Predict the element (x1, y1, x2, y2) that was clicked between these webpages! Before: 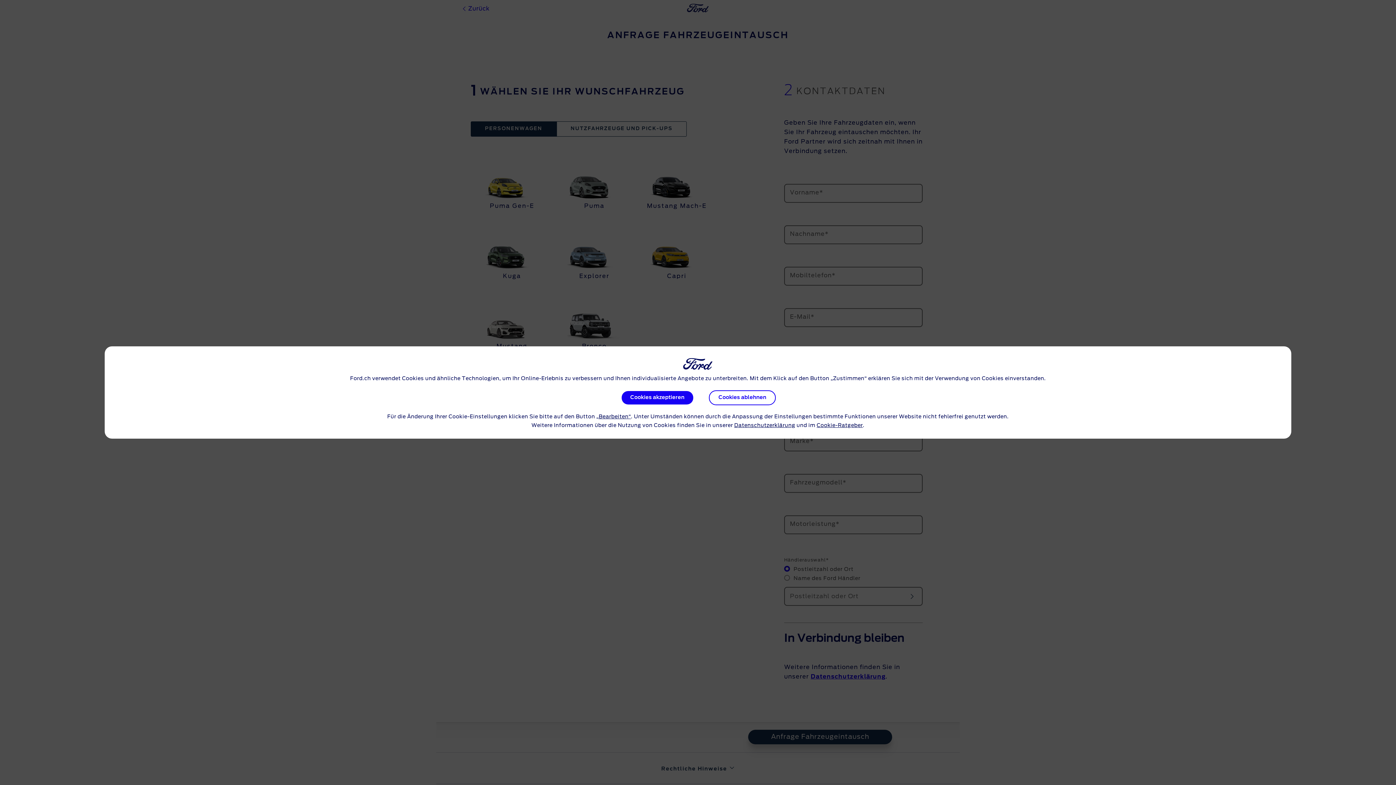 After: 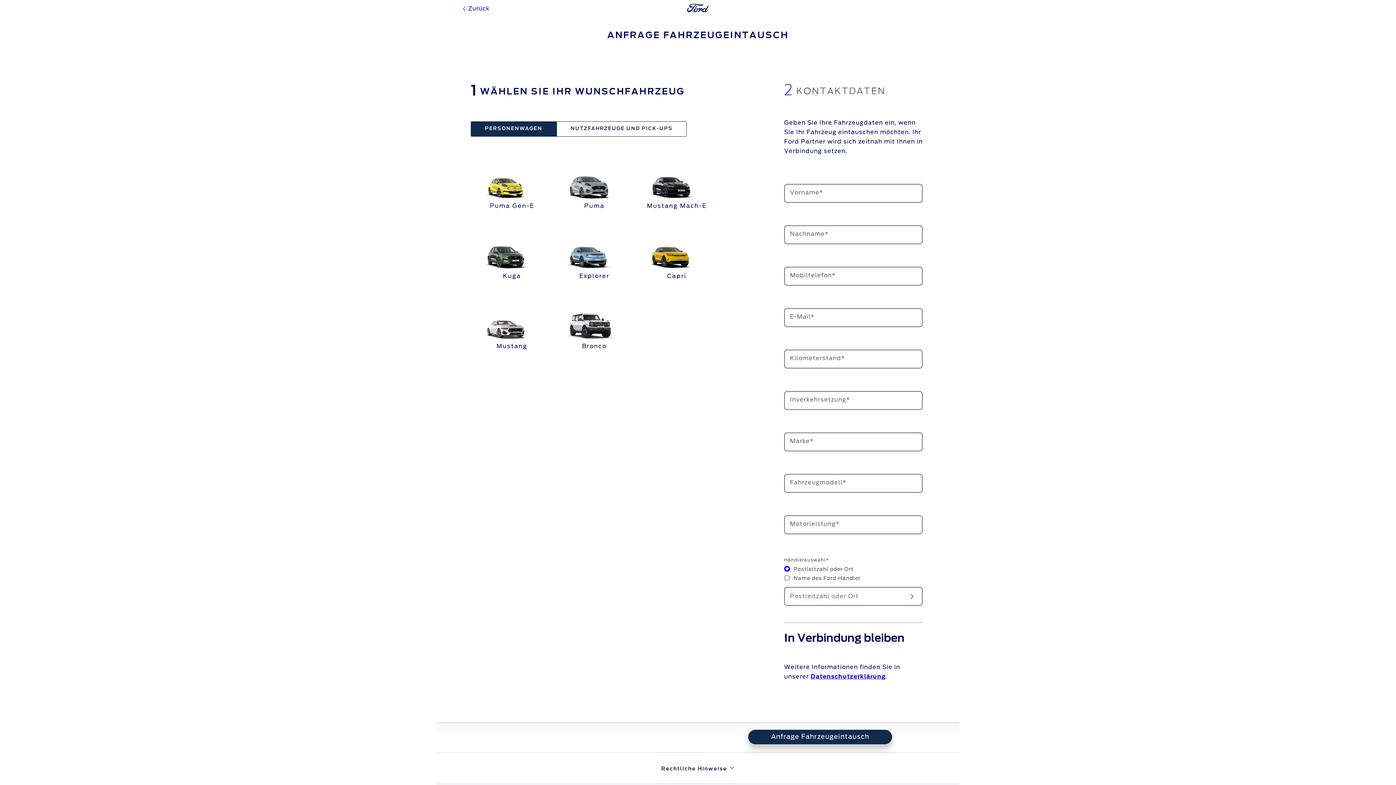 Action: bbox: (621, 391, 693, 404) label: Cookies akzeptieren